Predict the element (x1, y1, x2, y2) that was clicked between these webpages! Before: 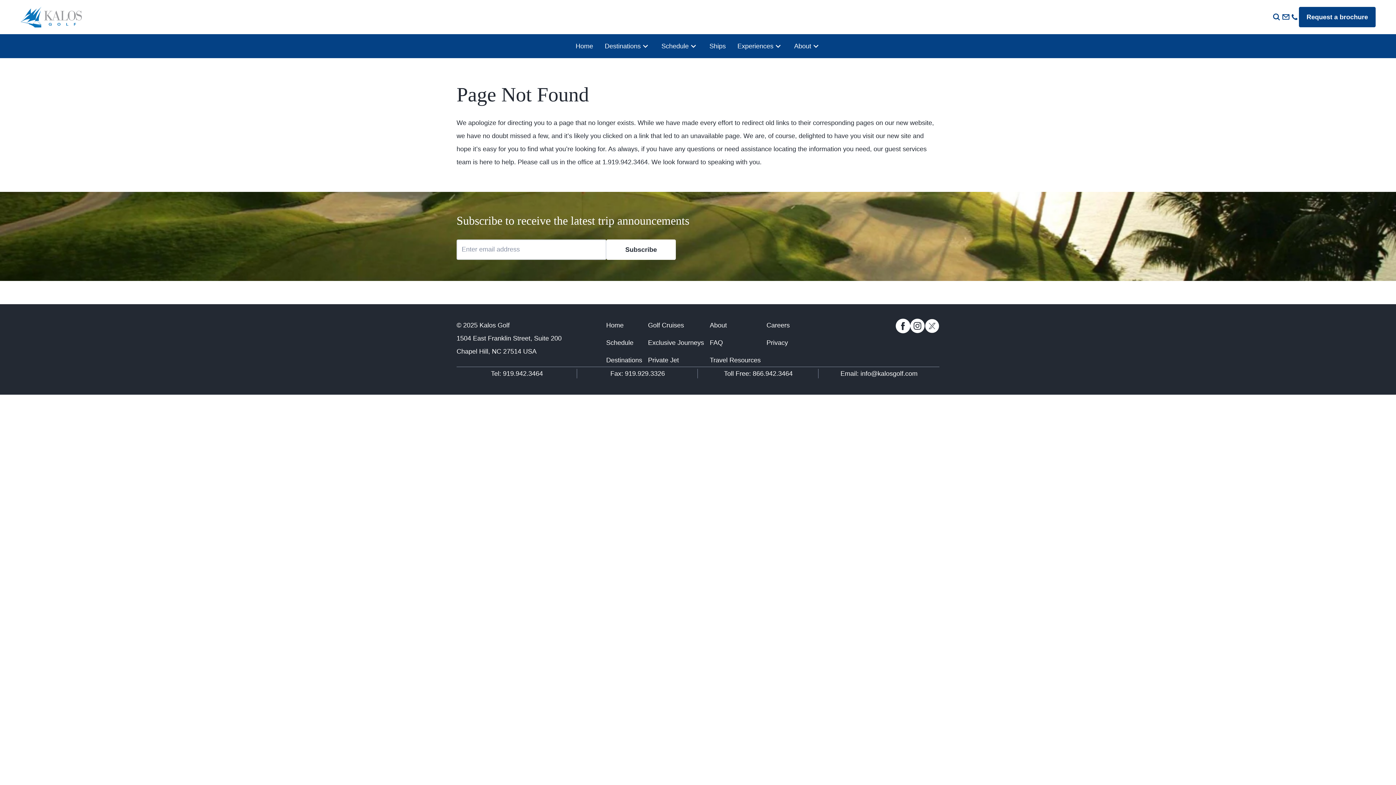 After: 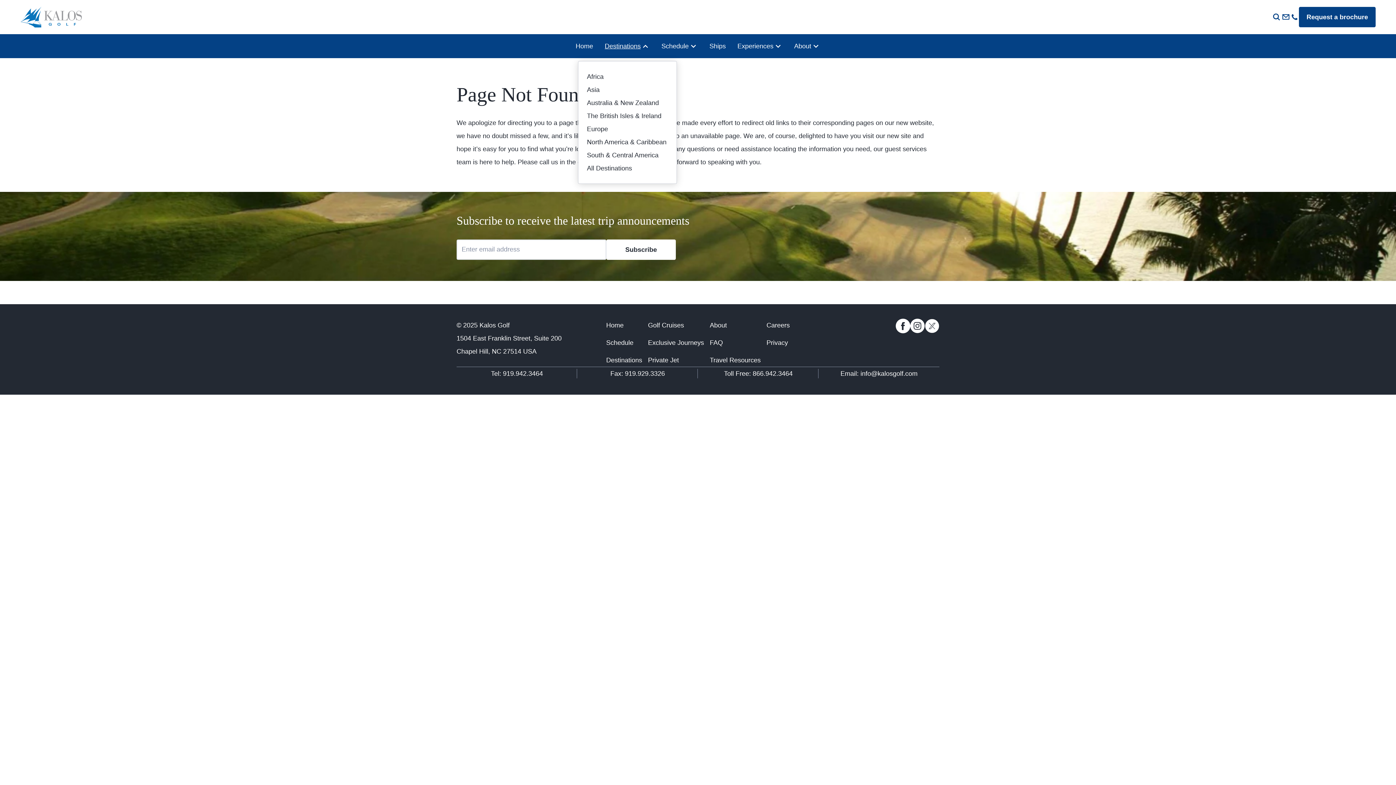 Action: bbox: (604, 34, 650, 58) label: Destinations